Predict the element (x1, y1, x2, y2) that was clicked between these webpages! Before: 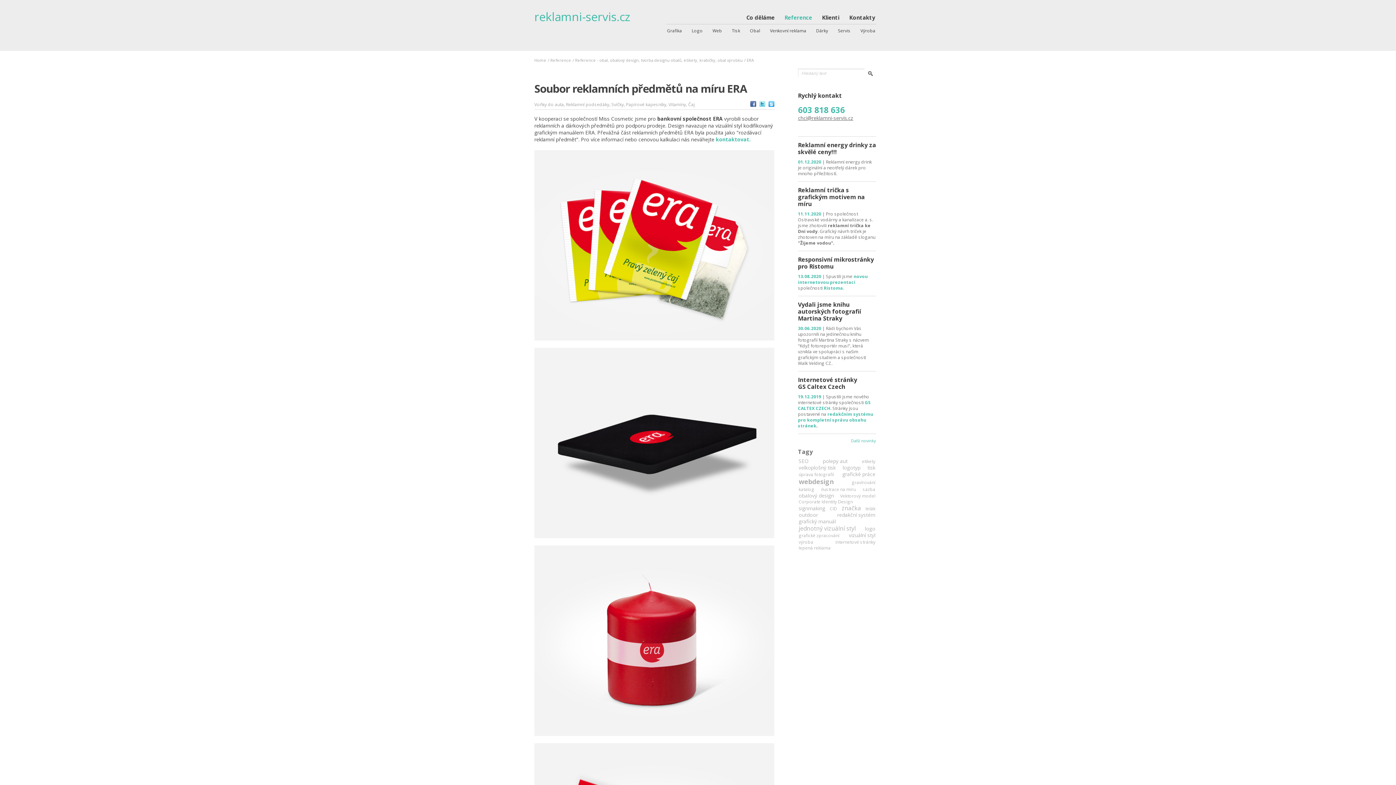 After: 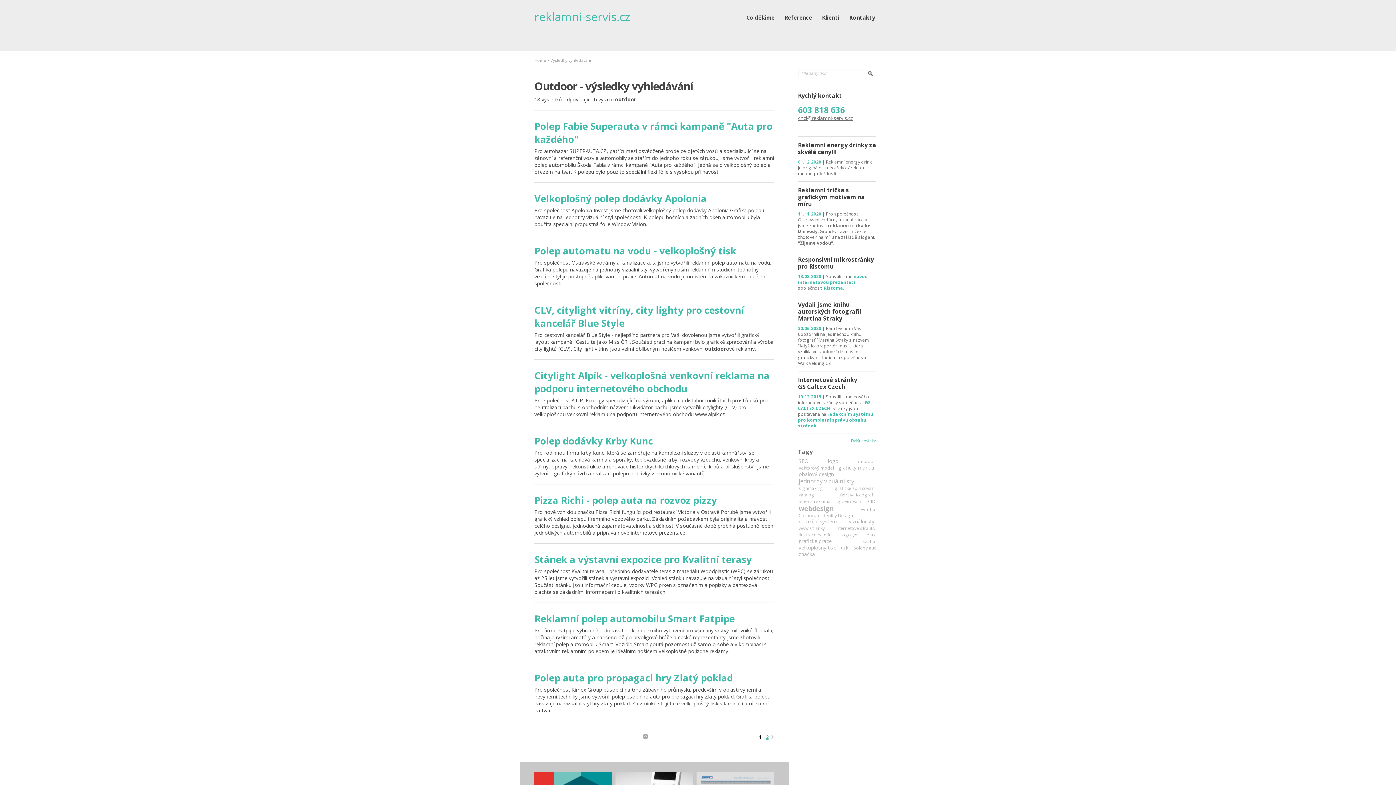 Action: bbox: (798, 512, 818, 518) label: outdoor